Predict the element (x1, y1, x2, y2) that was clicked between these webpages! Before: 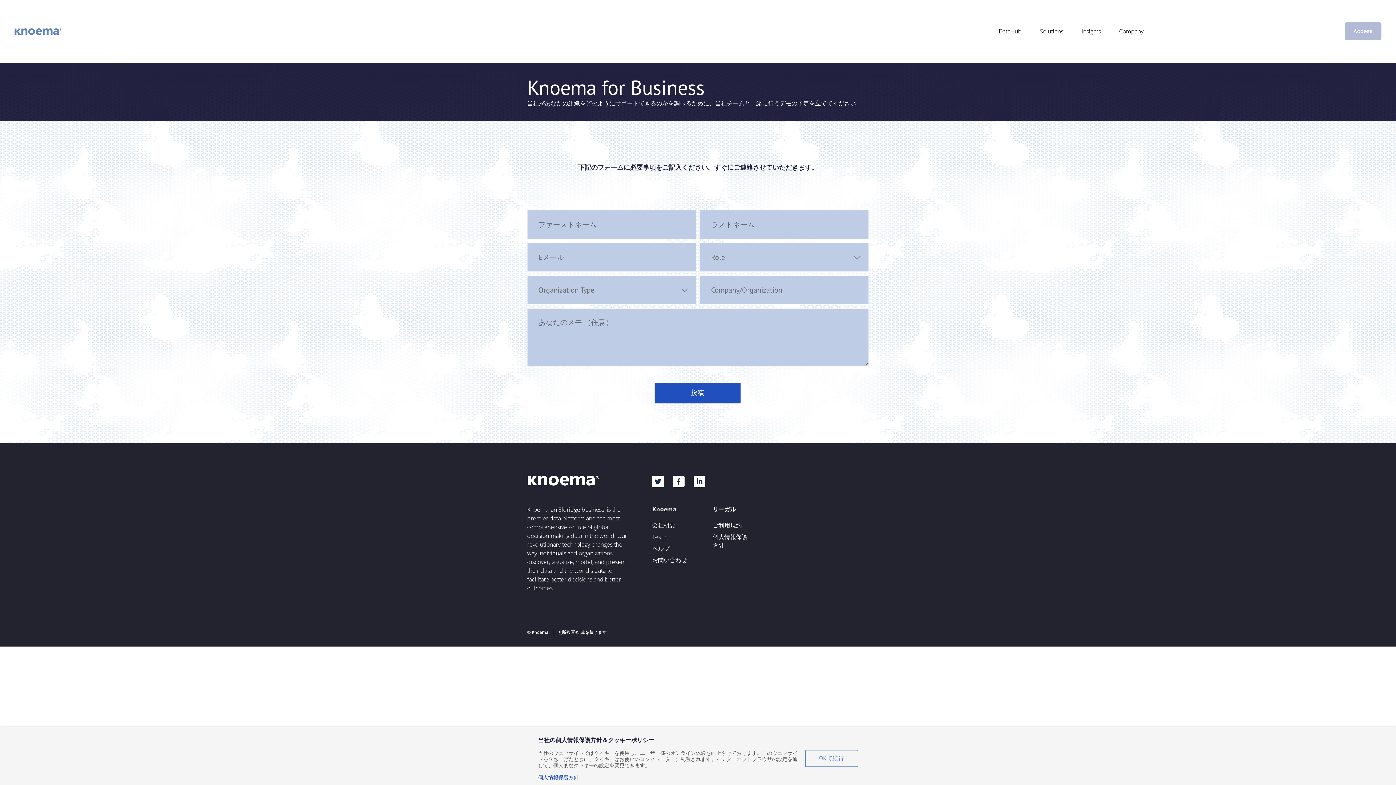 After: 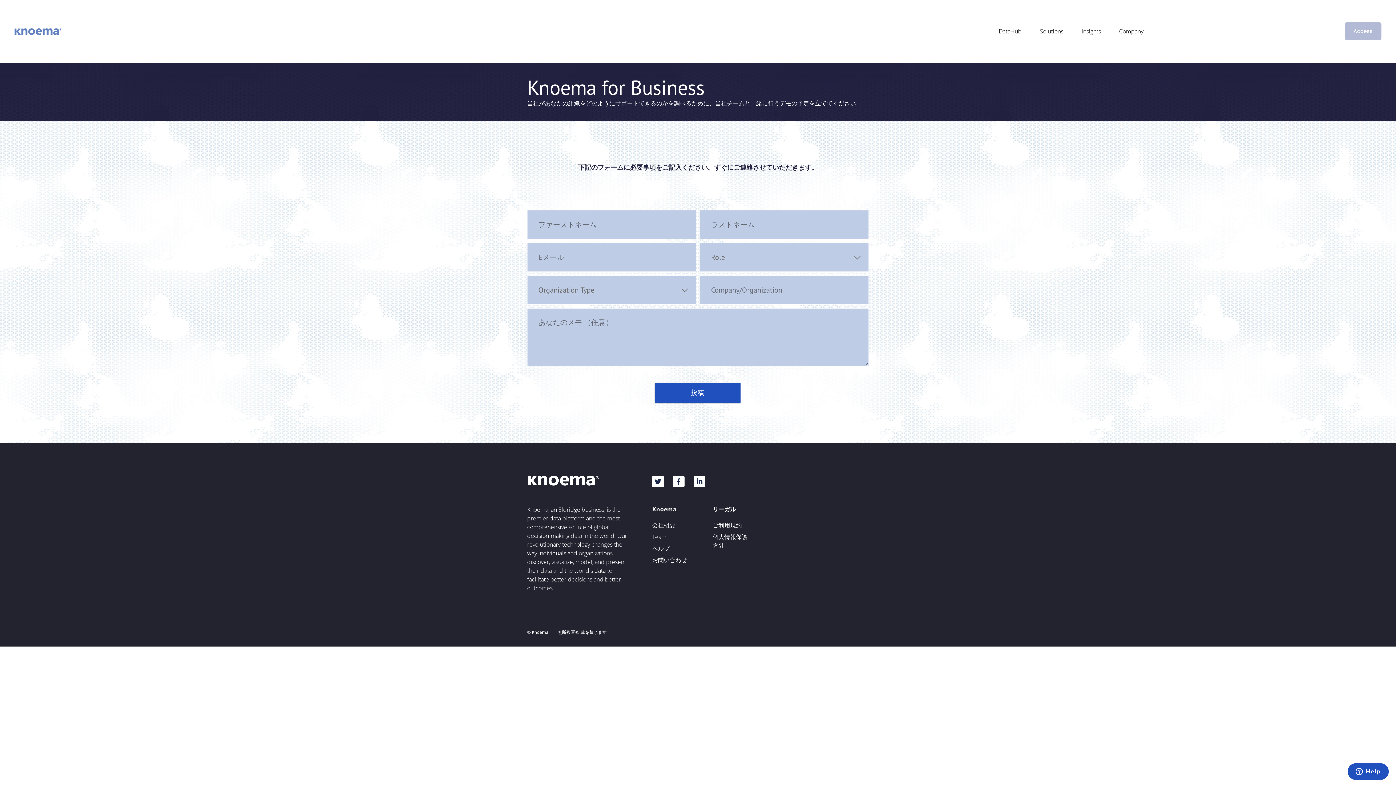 Action: label: OKで続行 bbox: (805, 750, 858, 767)